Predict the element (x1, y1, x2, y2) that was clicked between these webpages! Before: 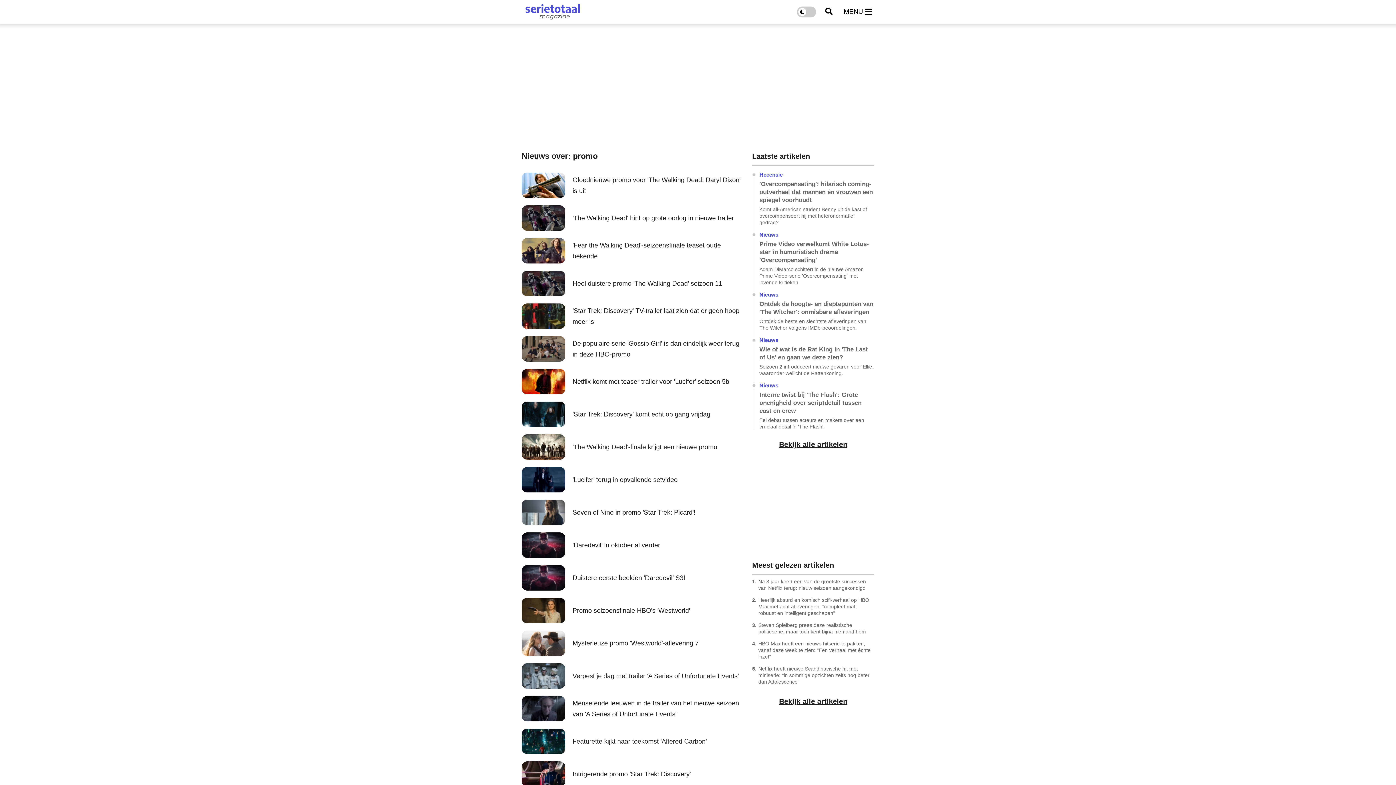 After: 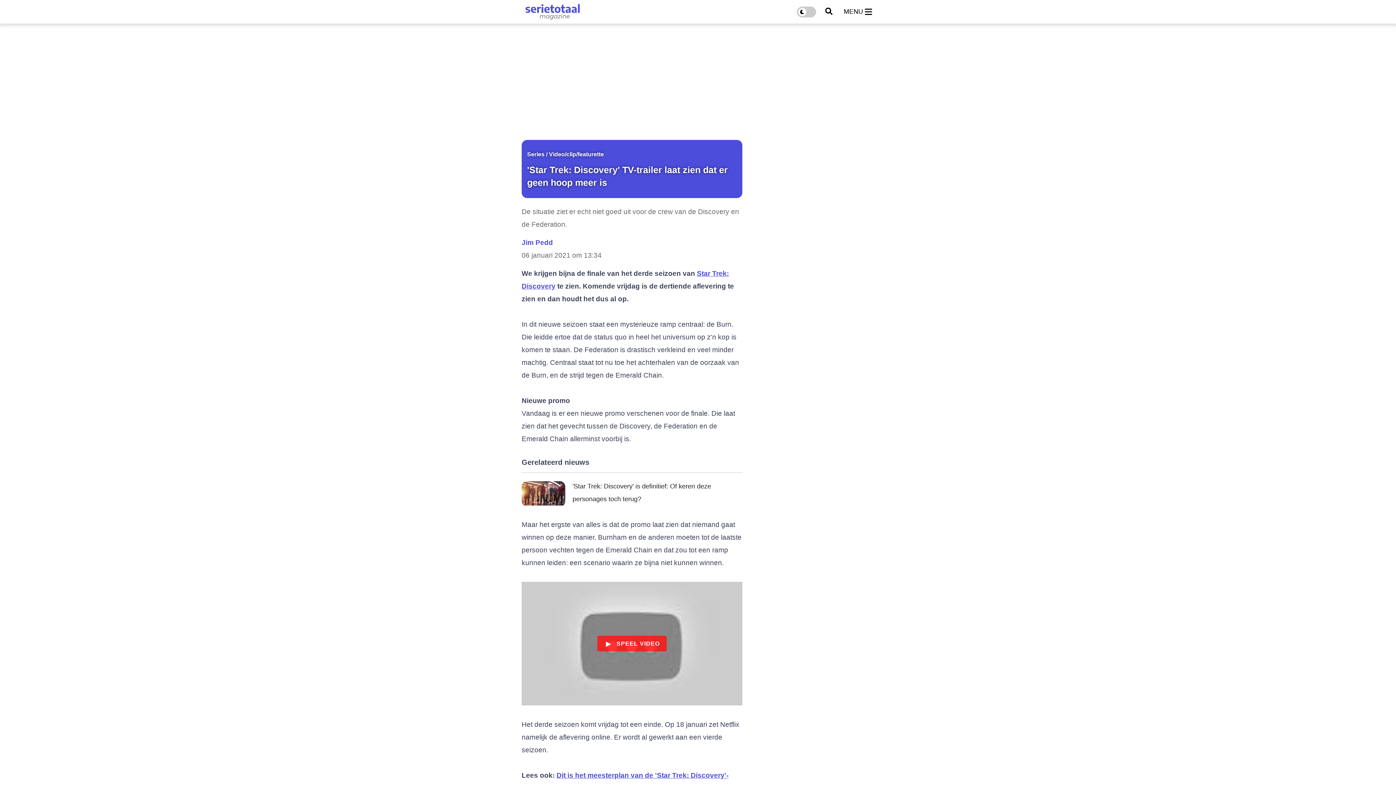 Action: bbox: (521, 303, 742, 329) label: 'Star Trek: Discovery' TV-trailer laat zien dat er geen hoop meer is